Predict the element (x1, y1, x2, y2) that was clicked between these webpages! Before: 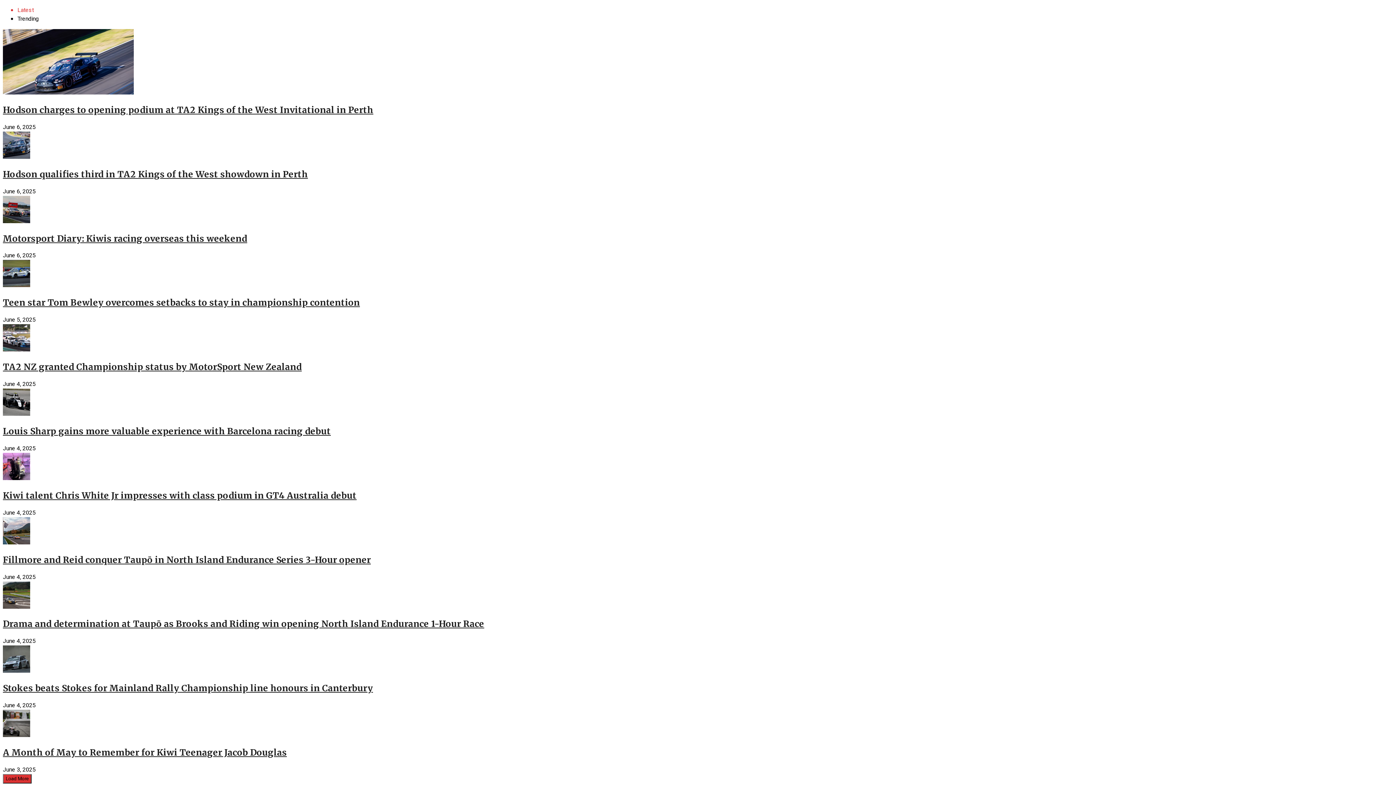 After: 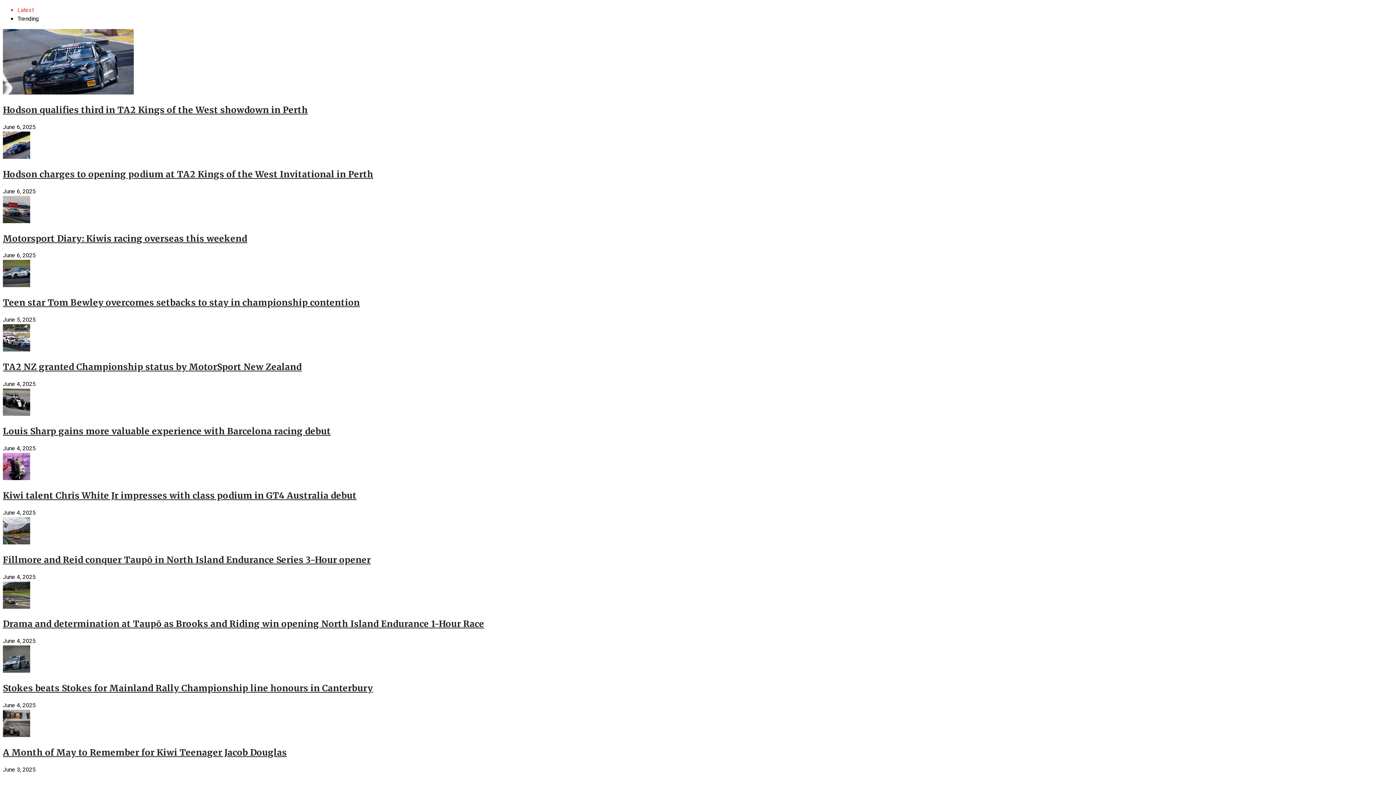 Action: label: Hodson qualifies third in TA2 Kings of the West showdown in Perth bbox: (2, 168, 308, 179)